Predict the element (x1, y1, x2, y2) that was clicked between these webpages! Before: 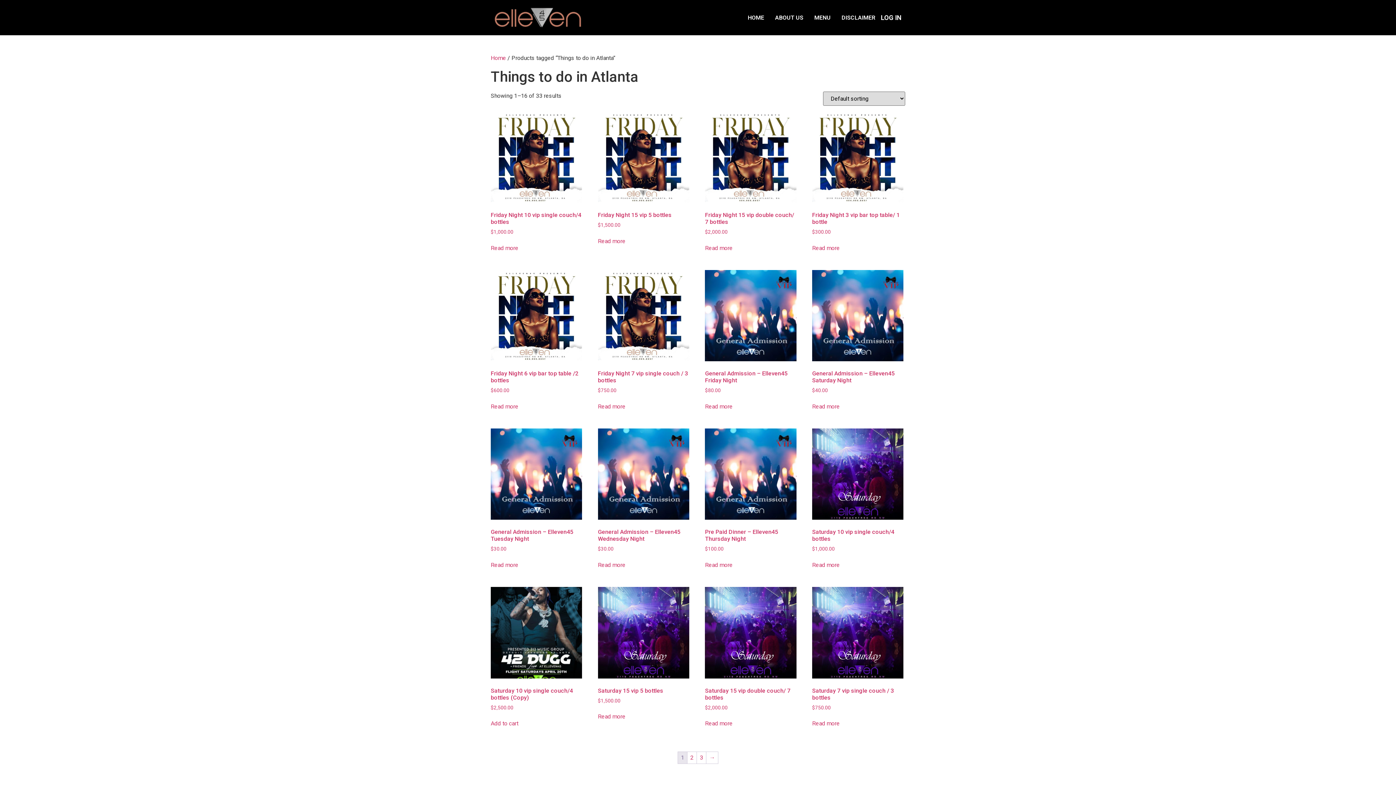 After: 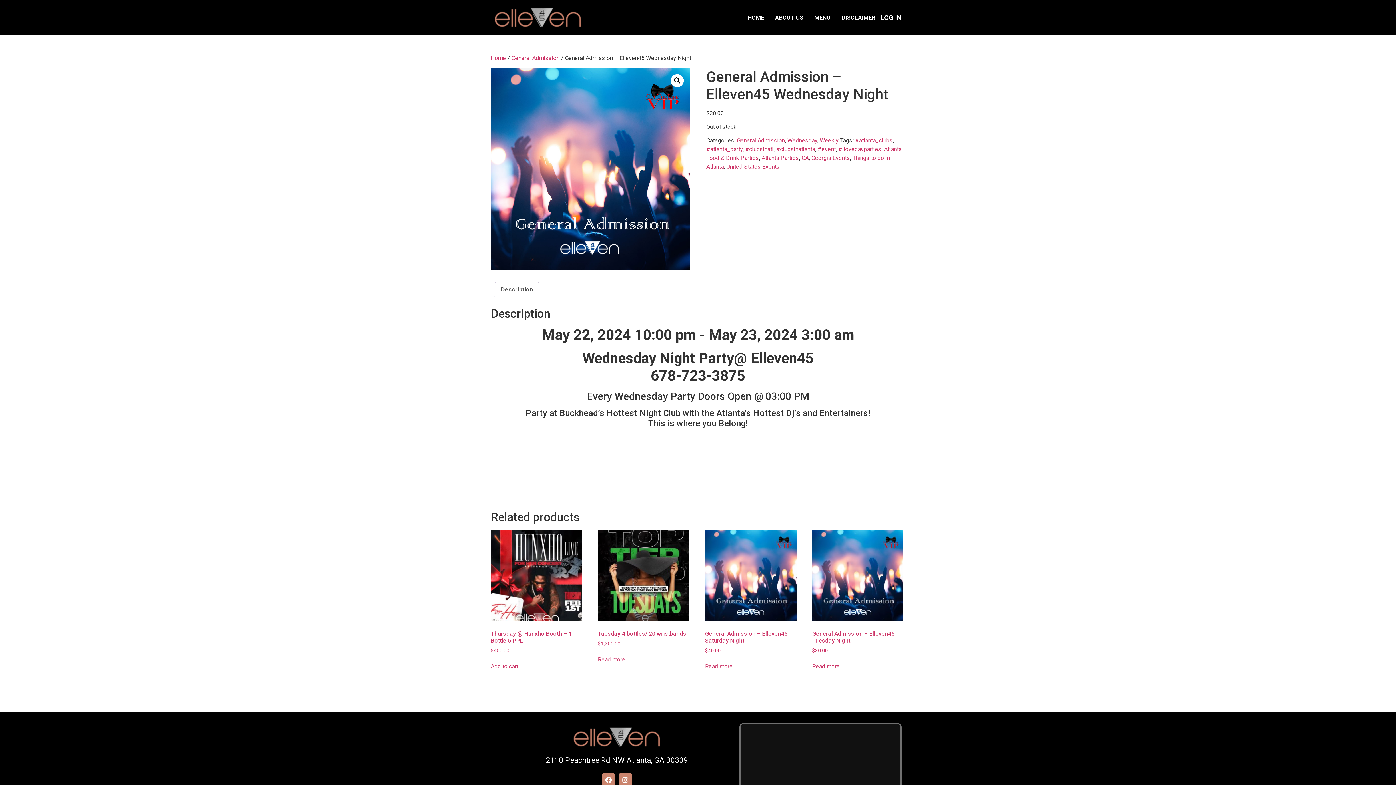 Action: bbox: (598, 561, 625, 569) label: Read more about “General Admission - Elleven45 Wednesday Night”